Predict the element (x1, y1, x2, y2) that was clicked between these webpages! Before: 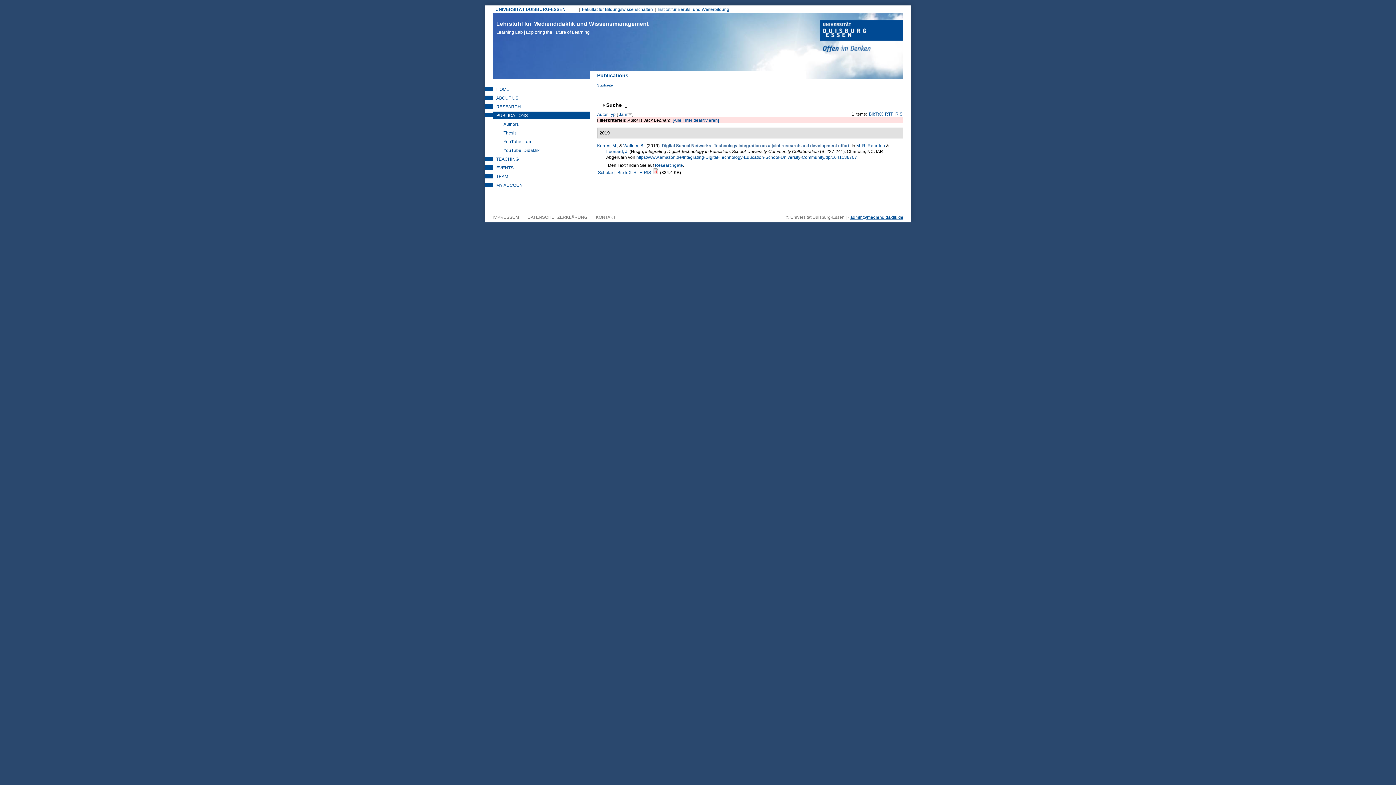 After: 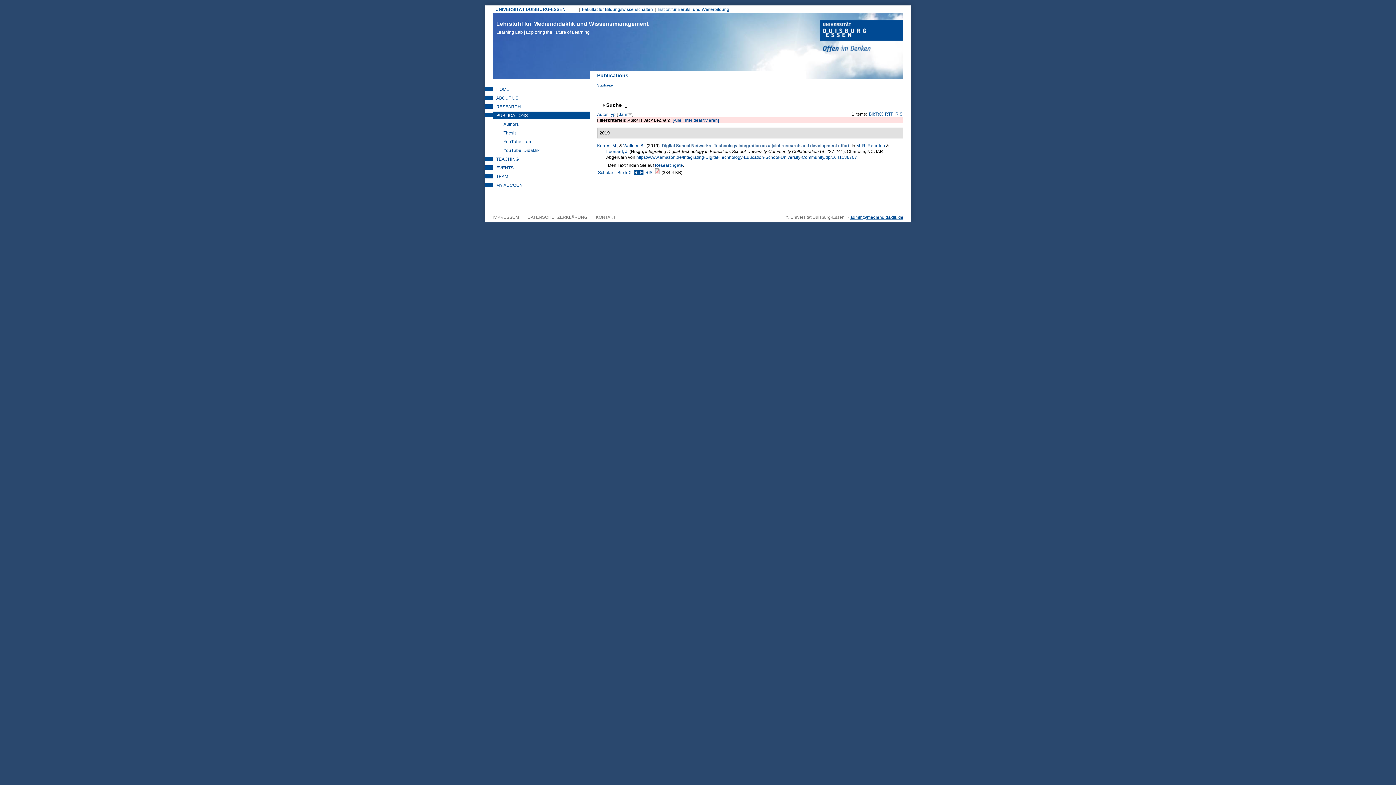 Action: bbox: (633, 170, 642, 175) label: RTF